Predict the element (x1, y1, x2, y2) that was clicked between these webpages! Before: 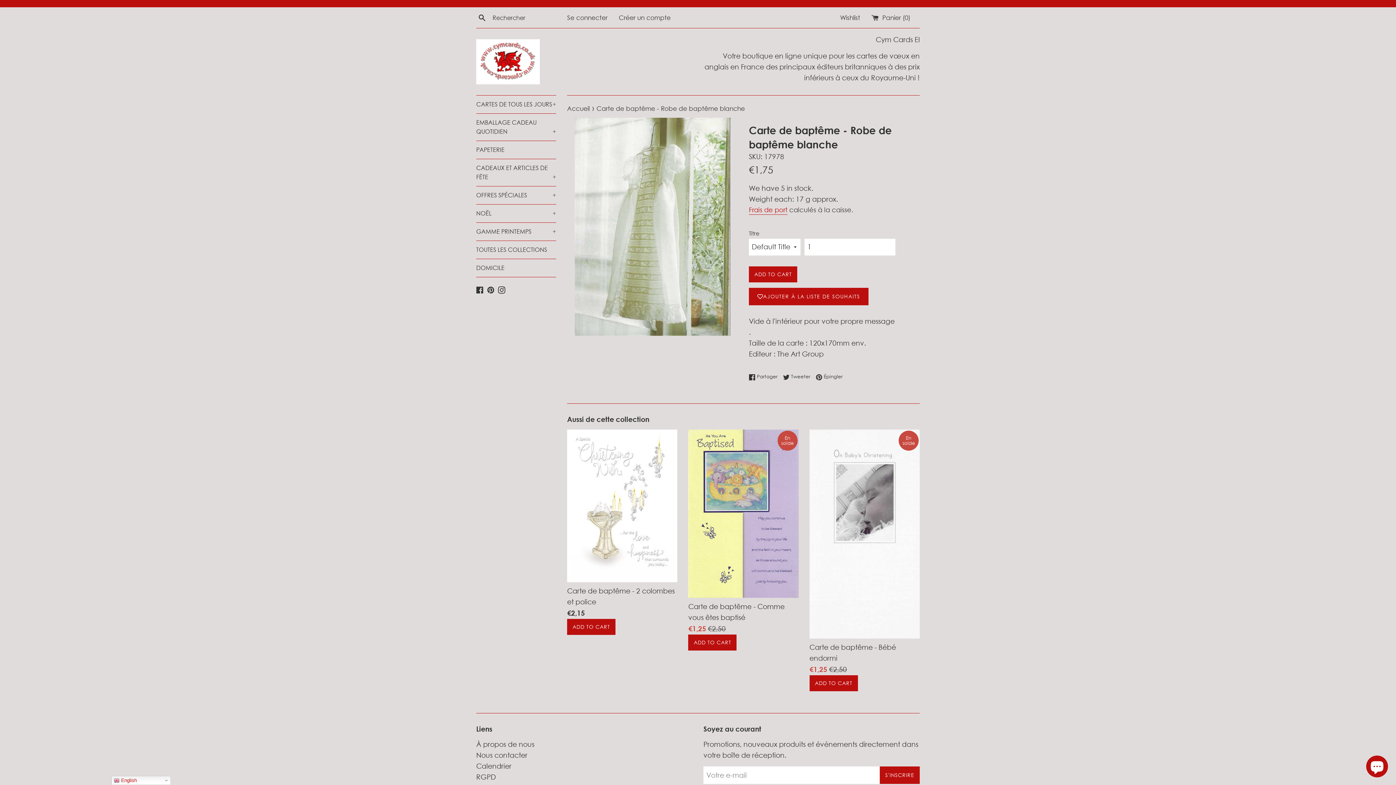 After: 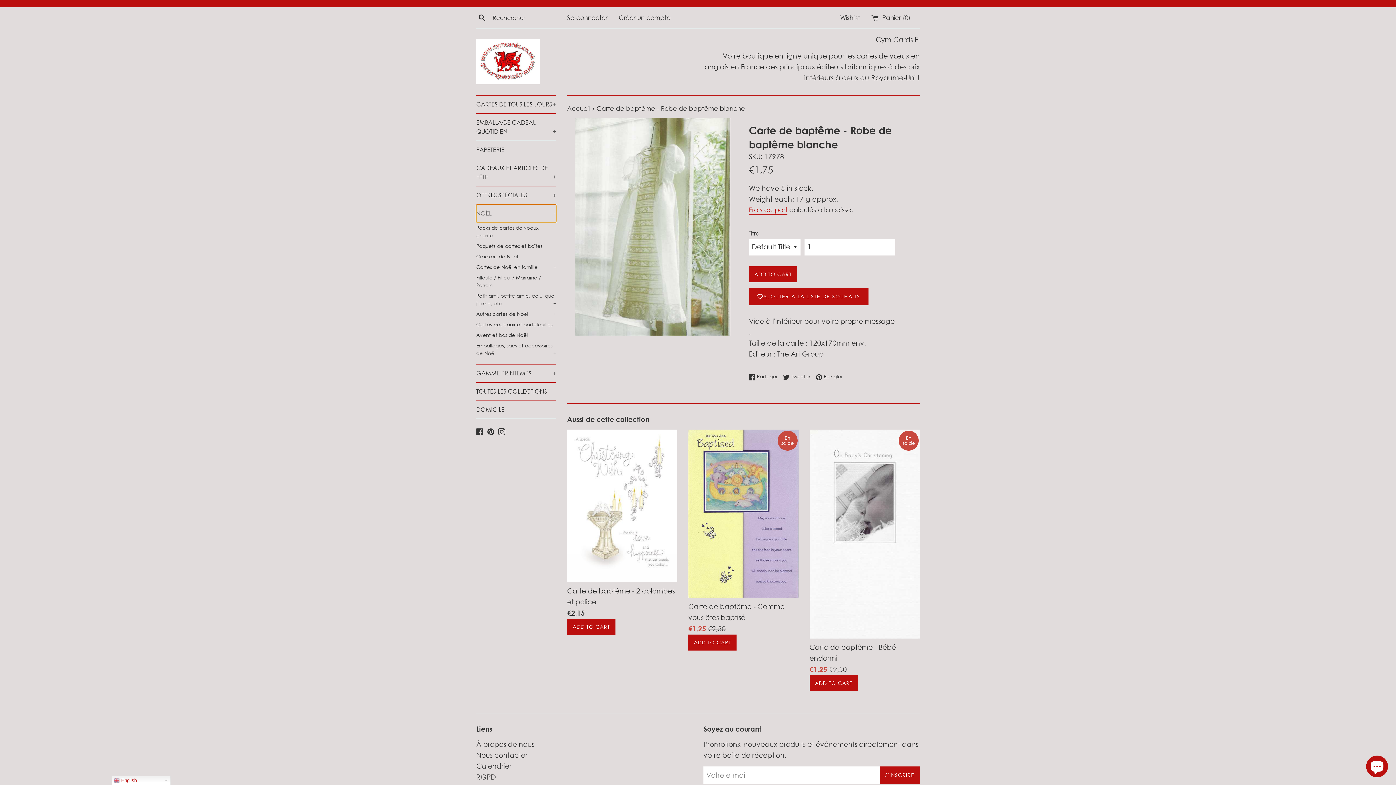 Action: label: NOËL
+ bbox: (476, 204, 556, 222)